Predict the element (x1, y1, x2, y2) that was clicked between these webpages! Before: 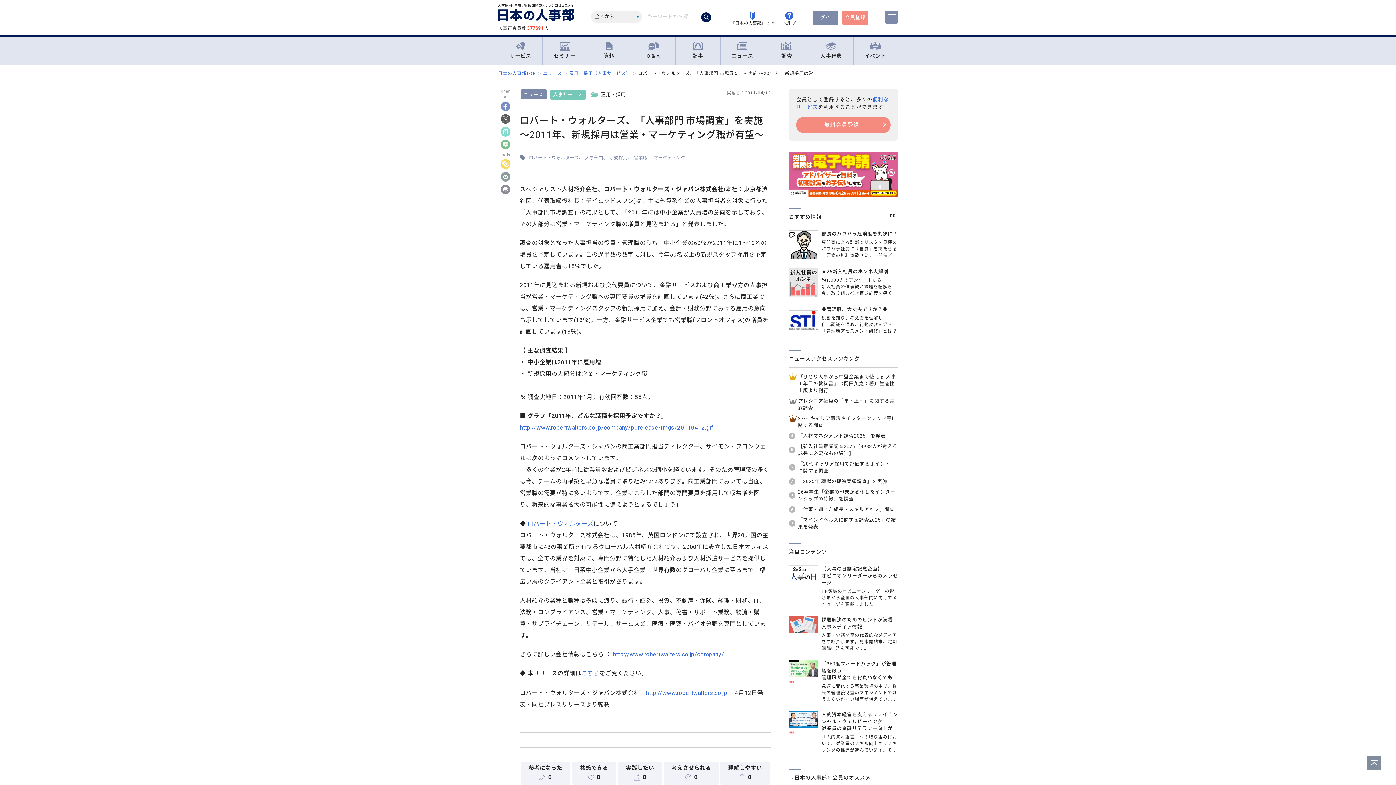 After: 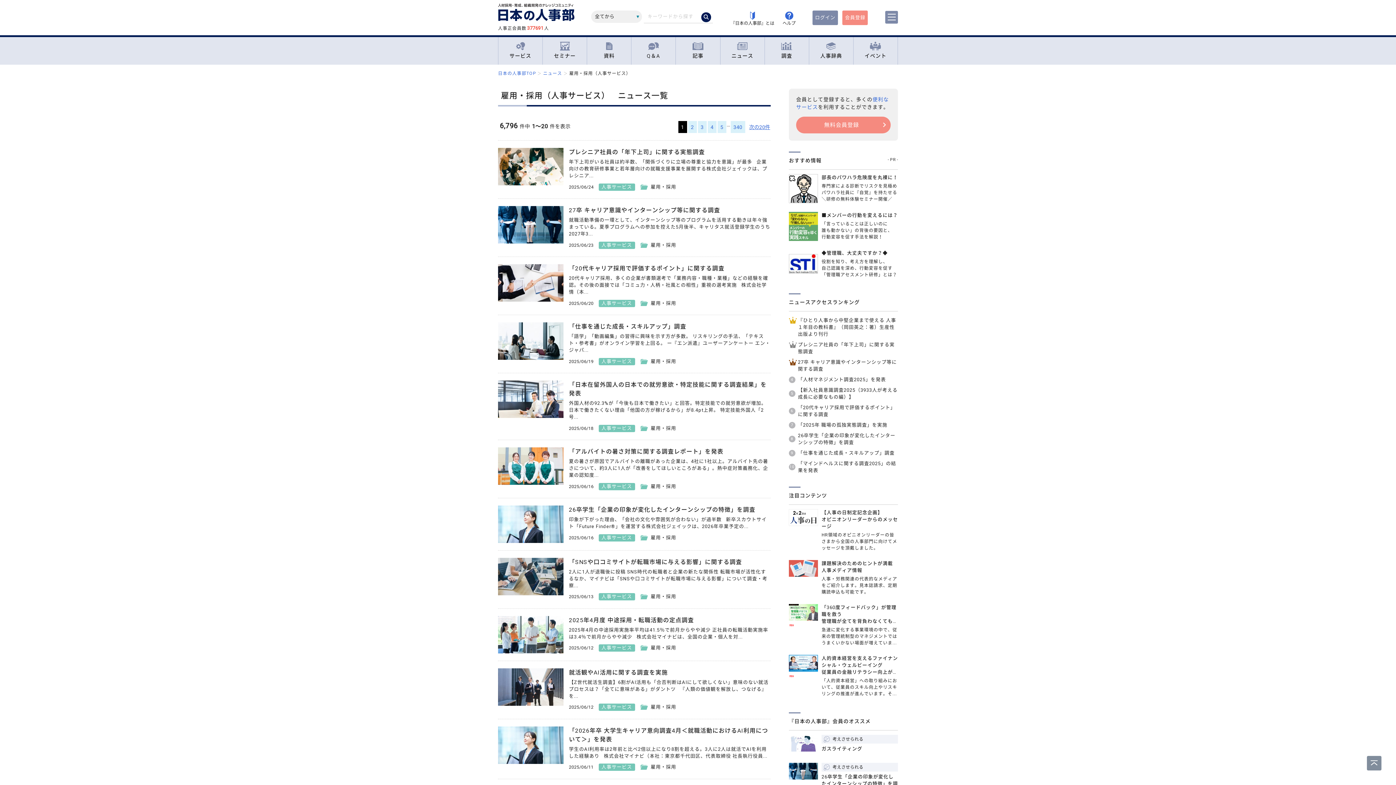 Action: label: 雇用・採用（人事サービス） bbox: (569, 70, 630, 76)